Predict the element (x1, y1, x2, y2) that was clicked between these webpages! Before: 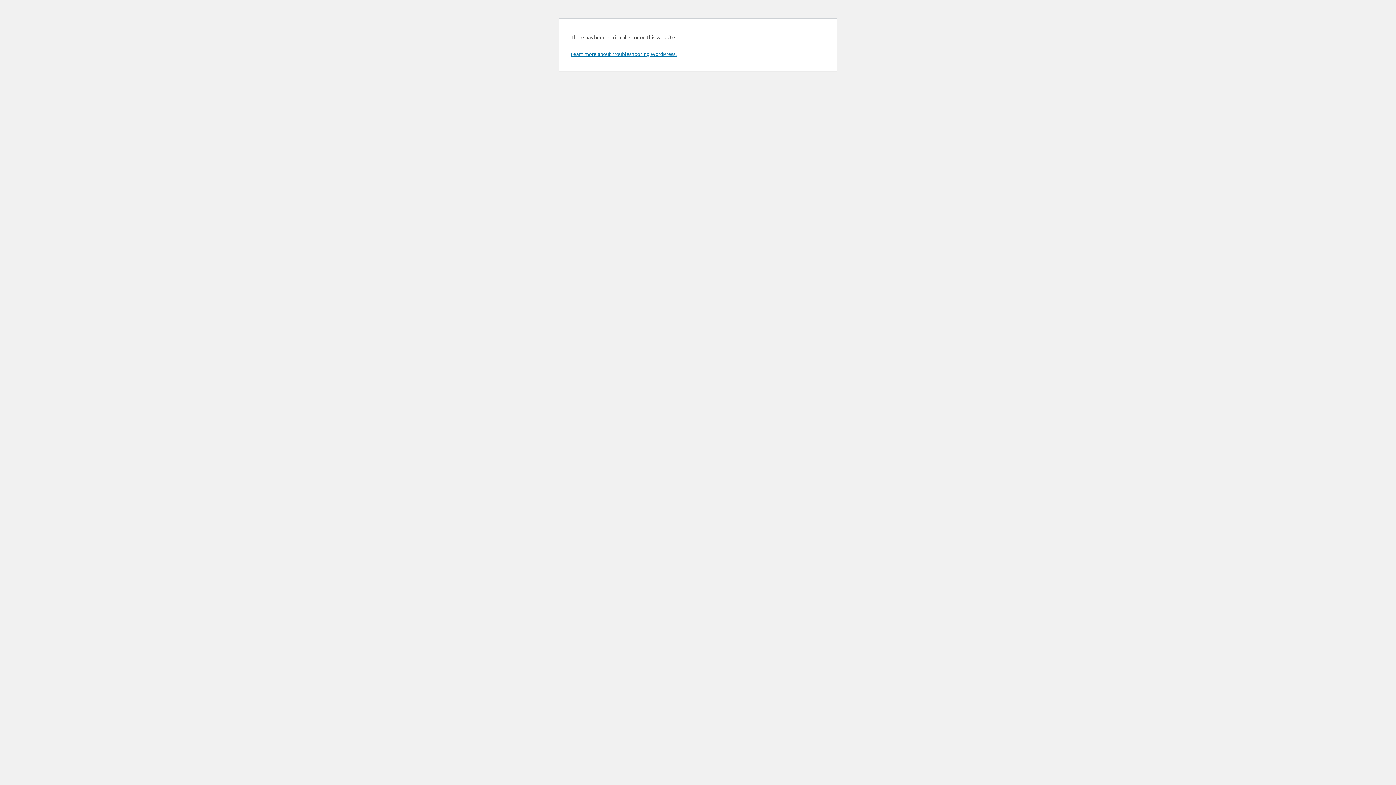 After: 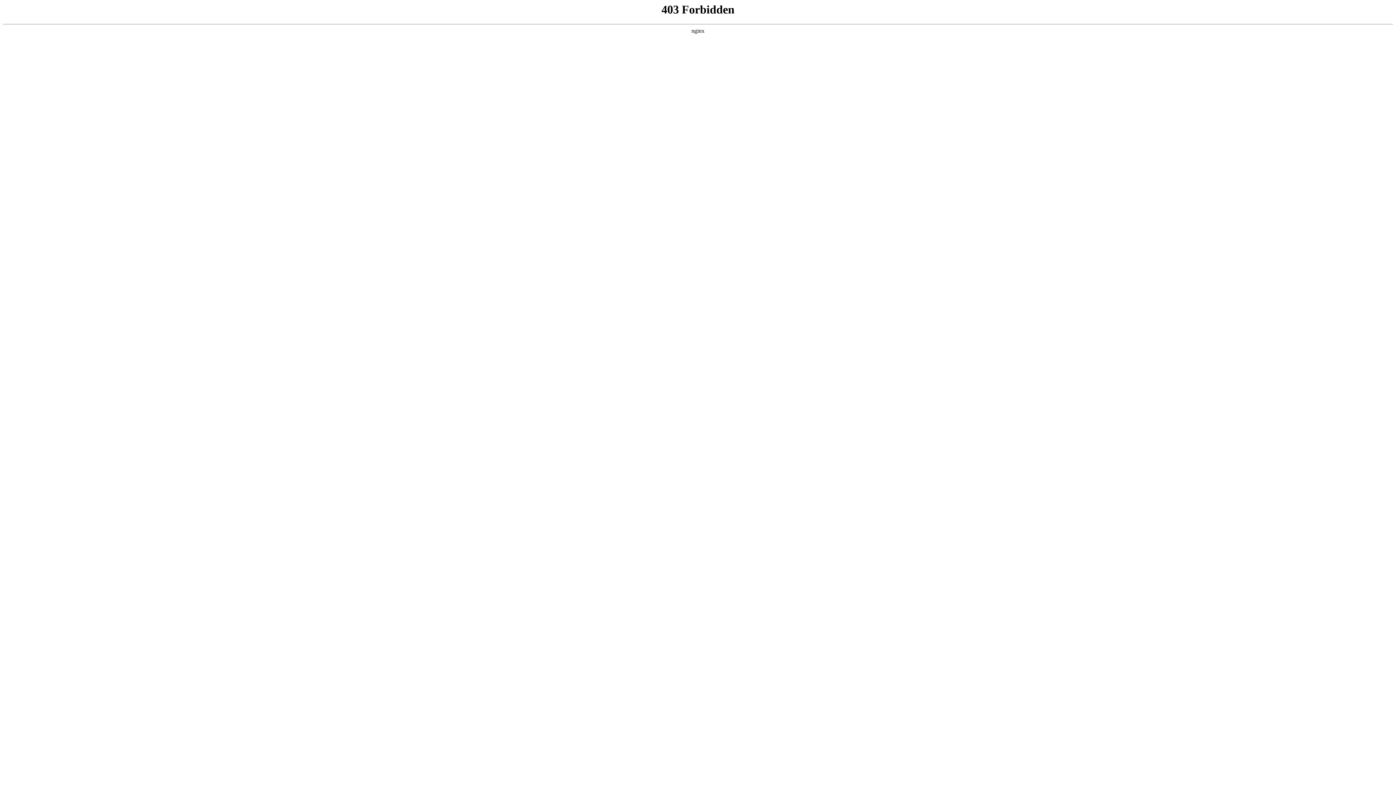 Action: label: Learn more about troubleshooting WordPress. bbox: (570, 50, 676, 57)